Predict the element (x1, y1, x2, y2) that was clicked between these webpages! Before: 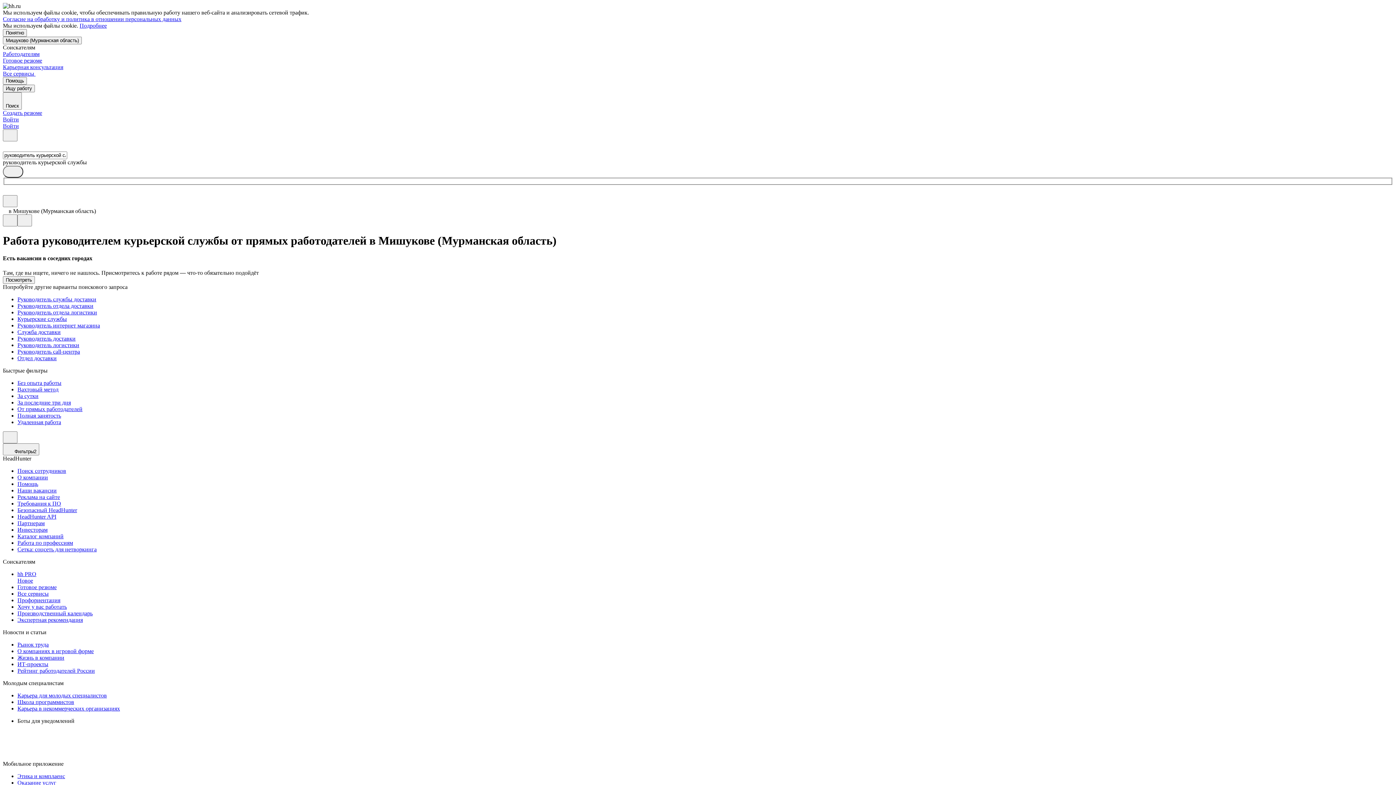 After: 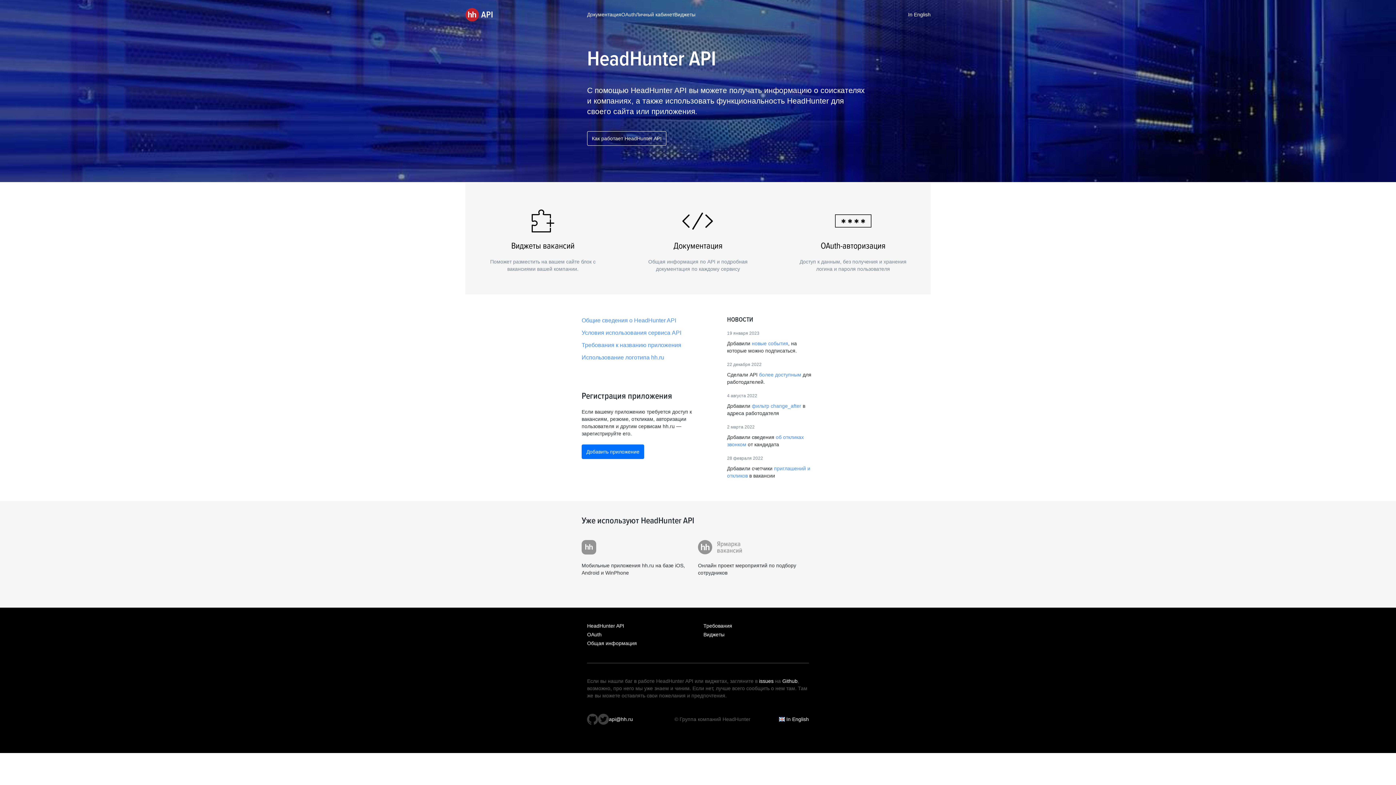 Action: bbox: (17, 513, 1393, 520) label: HeadHunter API